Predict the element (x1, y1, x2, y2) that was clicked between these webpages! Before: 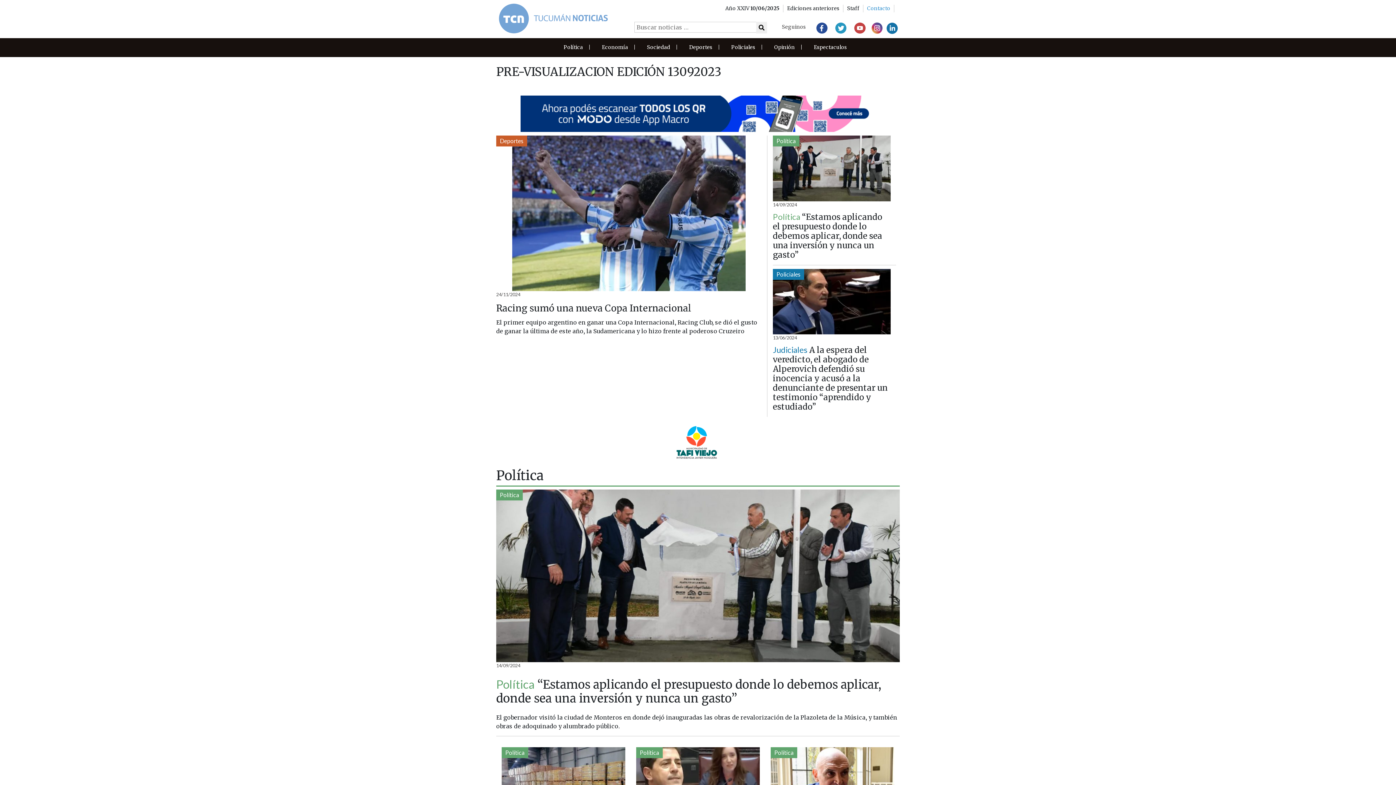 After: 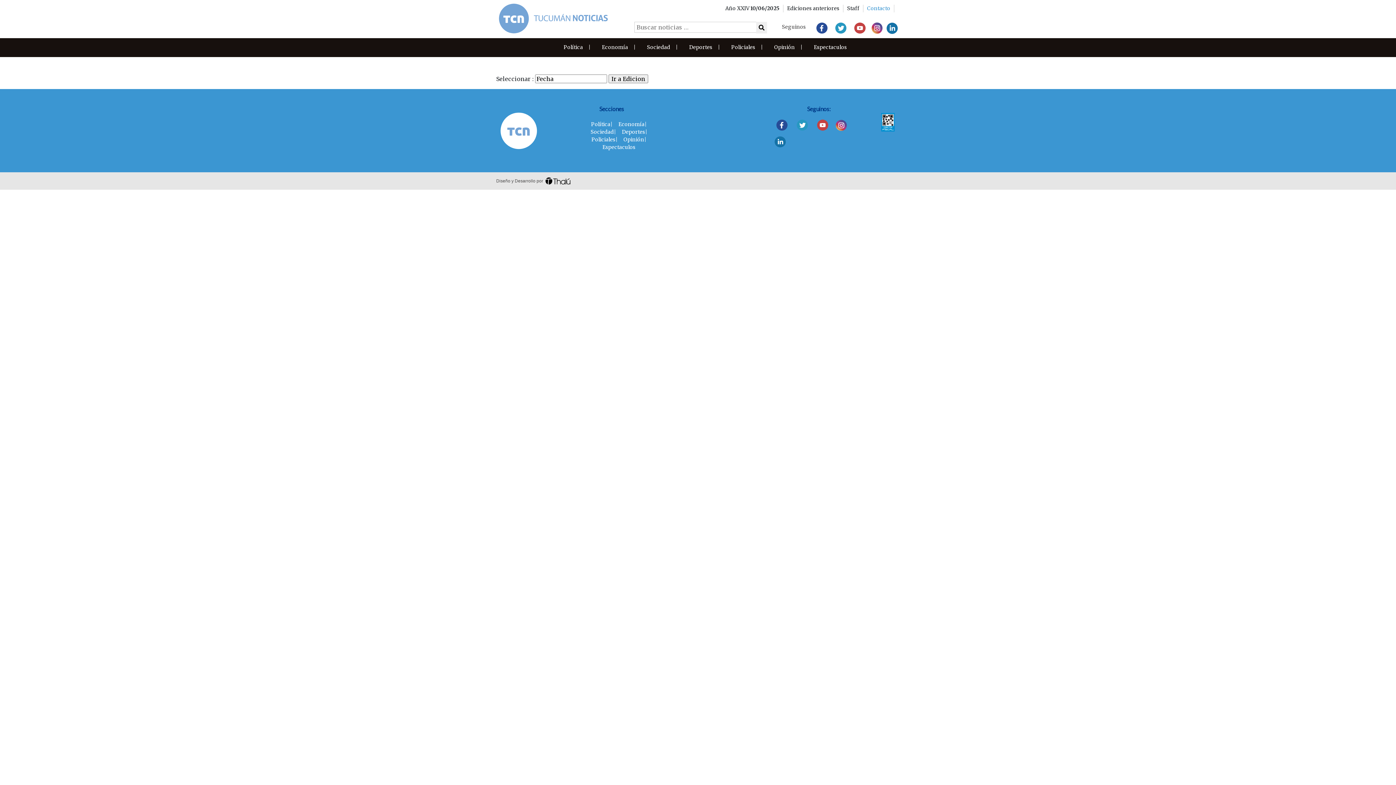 Action: bbox: (787, 5, 839, 11) label: Ediciones anteriores